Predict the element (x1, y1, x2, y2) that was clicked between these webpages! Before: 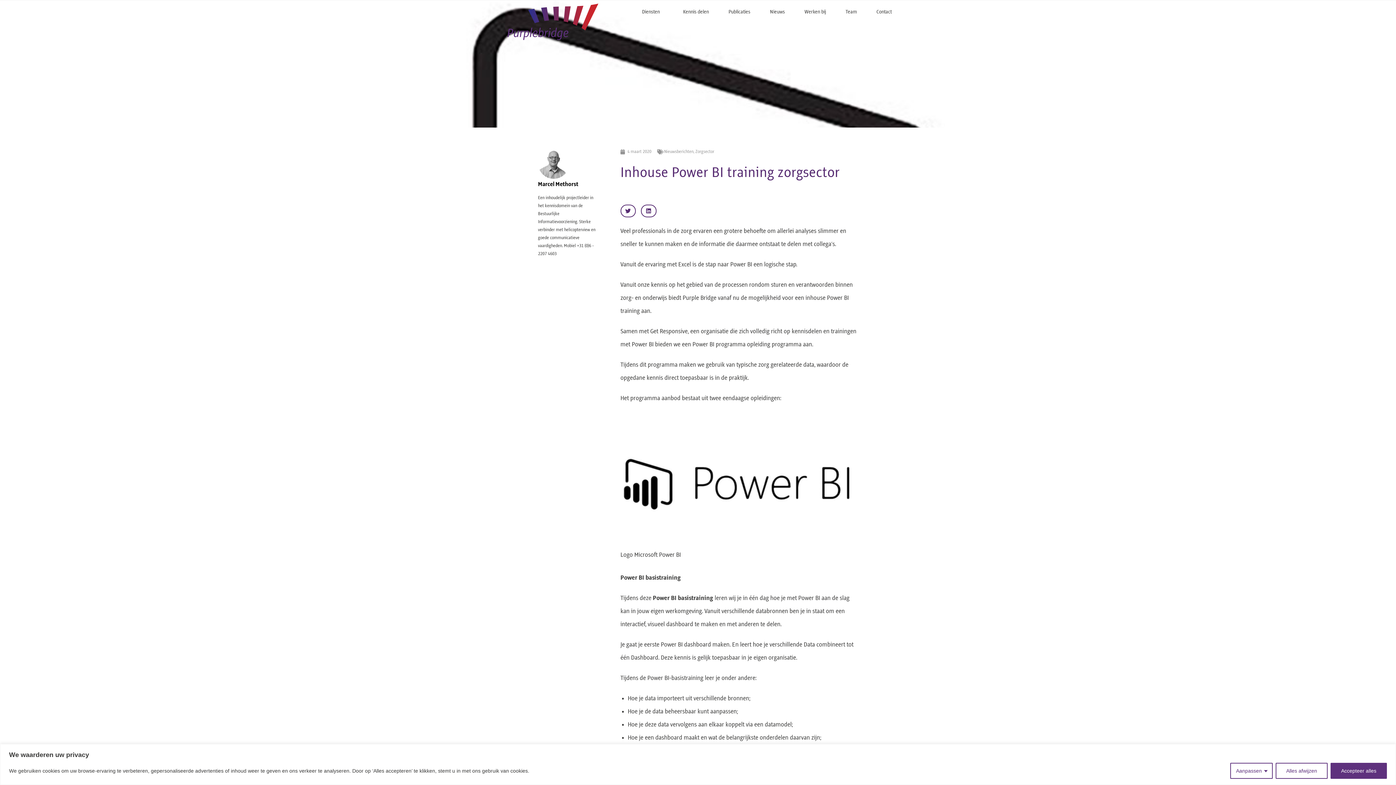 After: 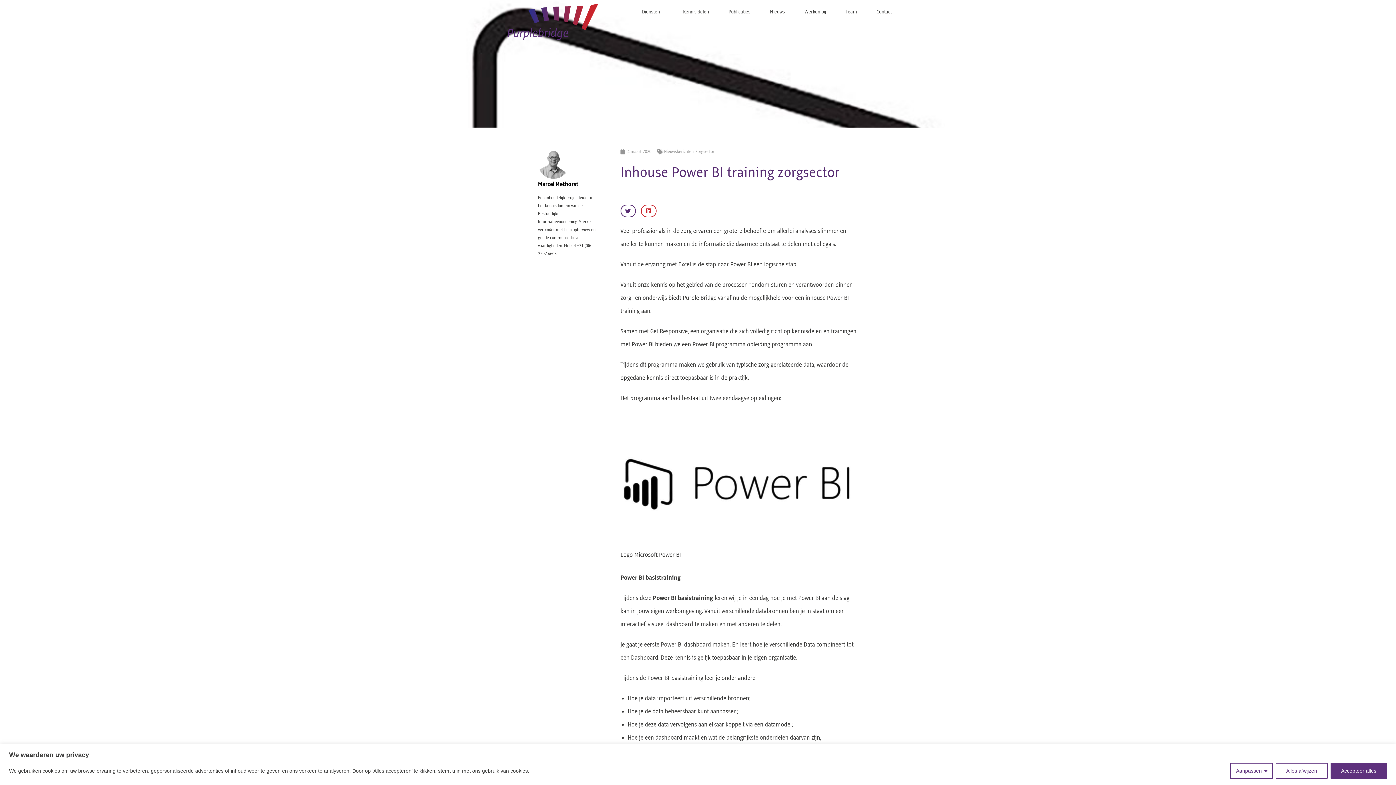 Action: bbox: (641, 204, 656, 217) label: Delen op linkedin